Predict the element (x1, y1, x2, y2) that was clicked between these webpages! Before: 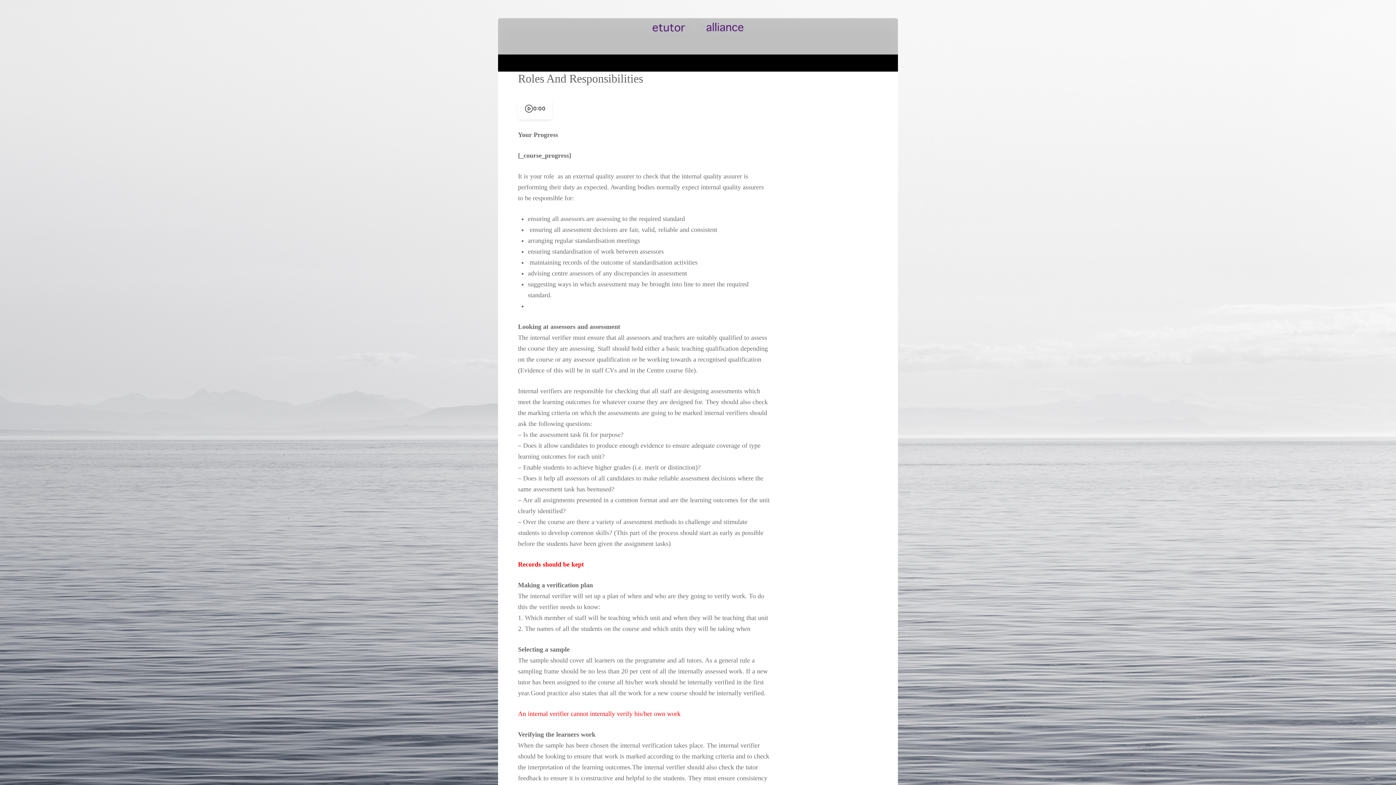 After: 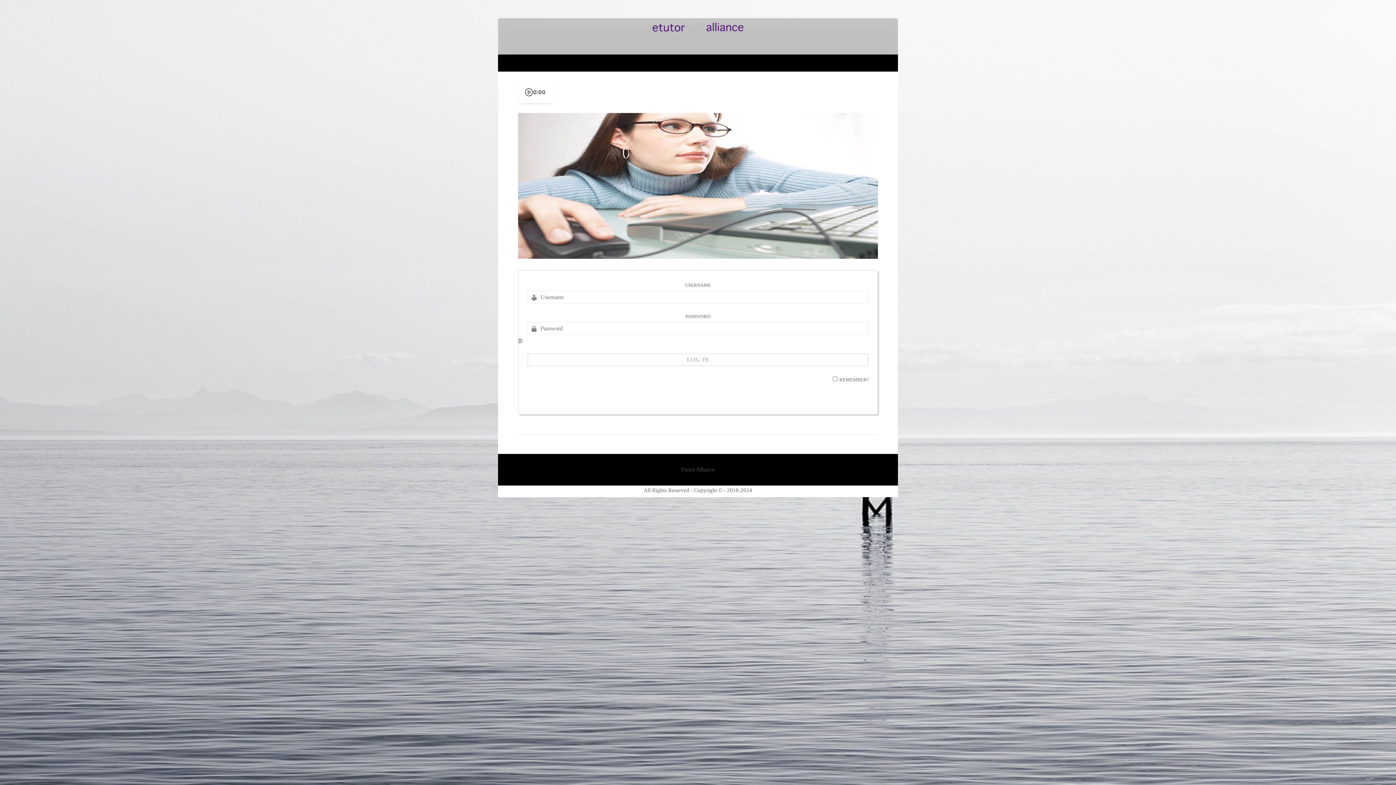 Action: bbox: (652, 35, 743, 41)